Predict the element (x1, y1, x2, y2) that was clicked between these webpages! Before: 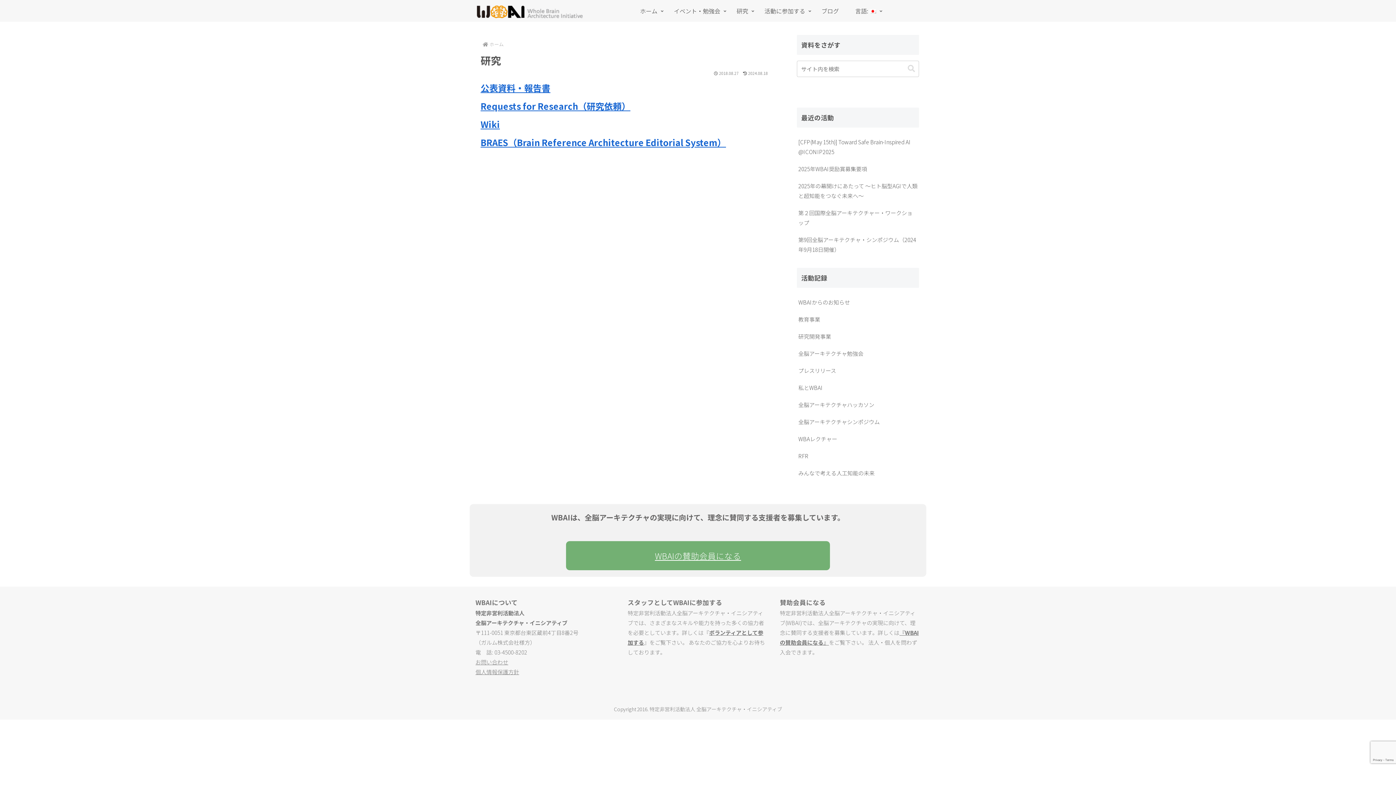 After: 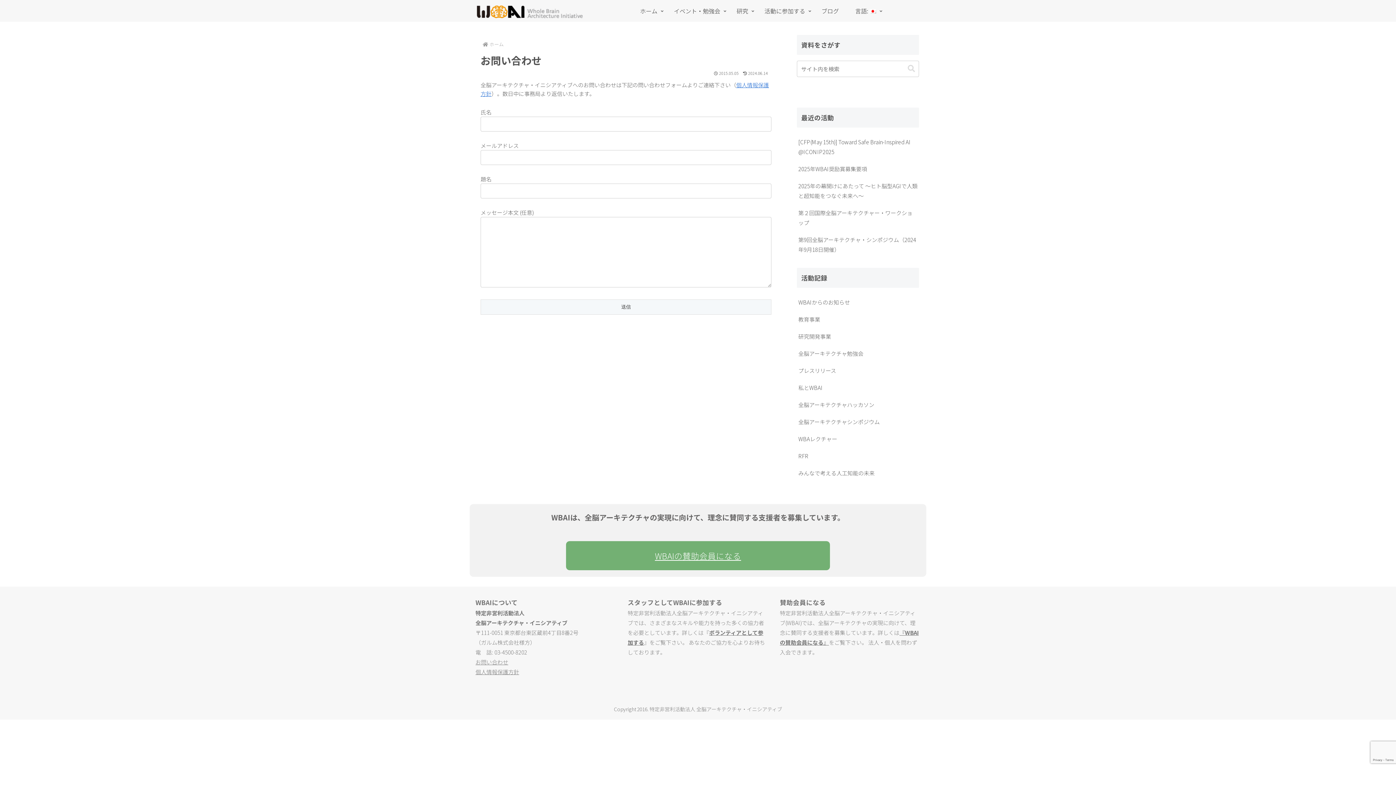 Action: label: お問い合わせ bbox: (475, 658, 508, 666)